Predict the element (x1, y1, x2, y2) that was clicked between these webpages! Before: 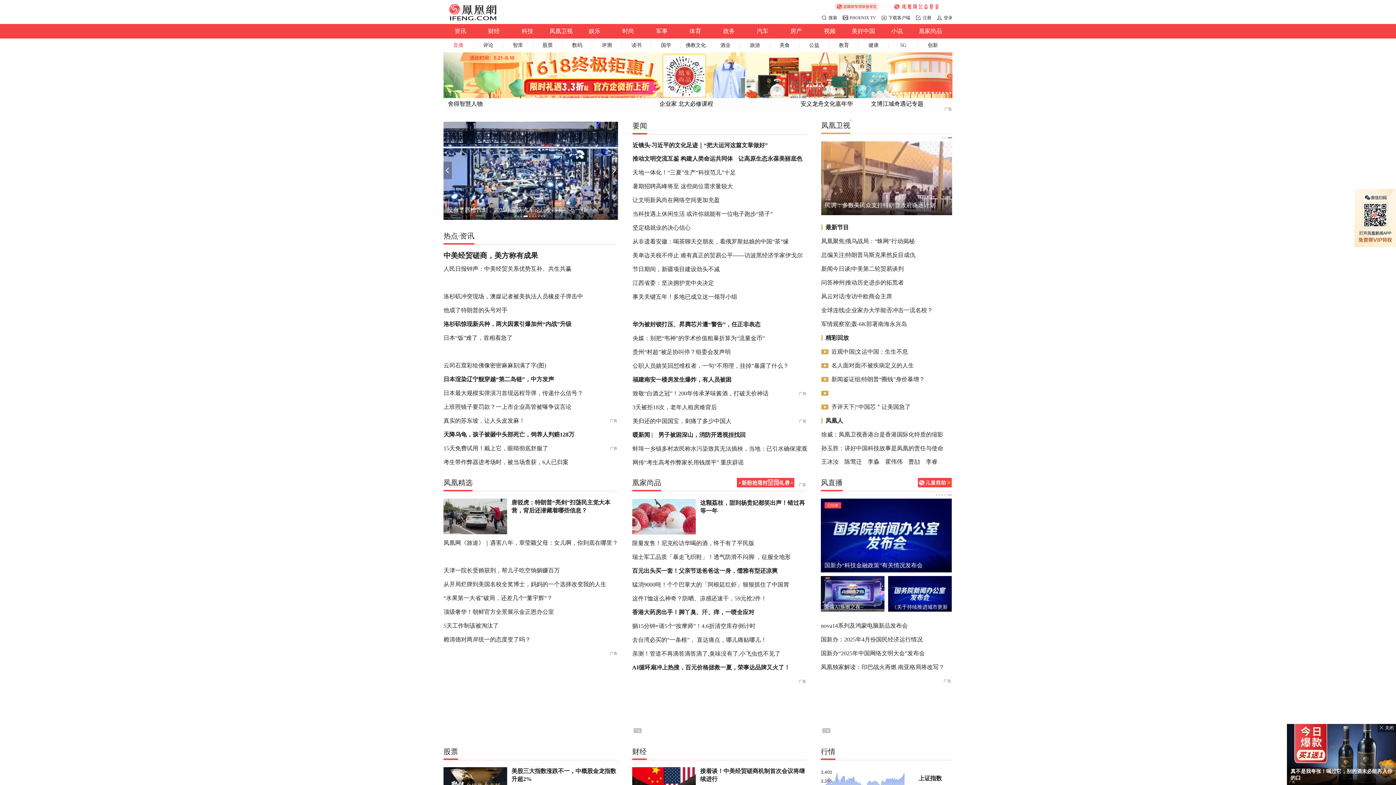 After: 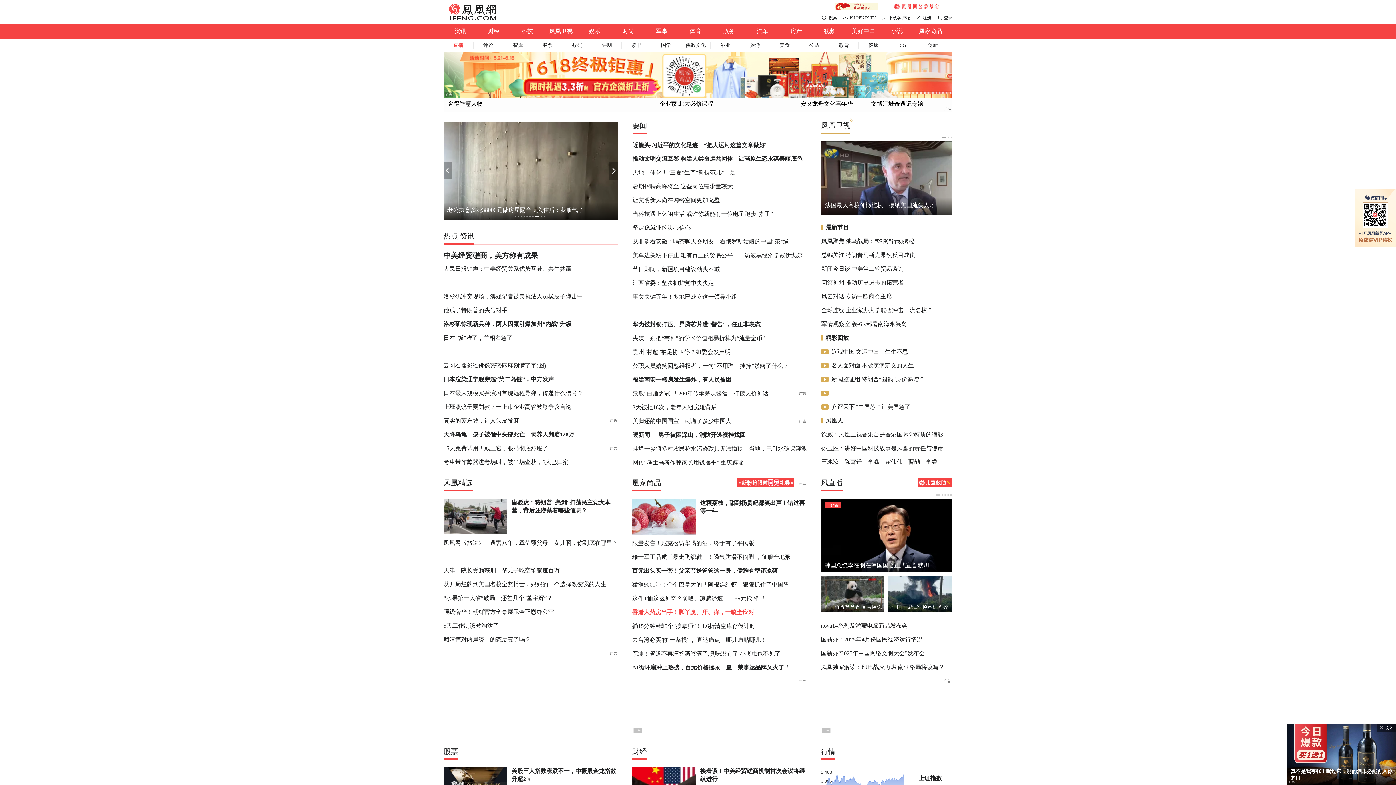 Action: label: 香港大药房出手！脚丫臭、汗、痒，一喷全应对 bbox: (632, 605, 806, 619)